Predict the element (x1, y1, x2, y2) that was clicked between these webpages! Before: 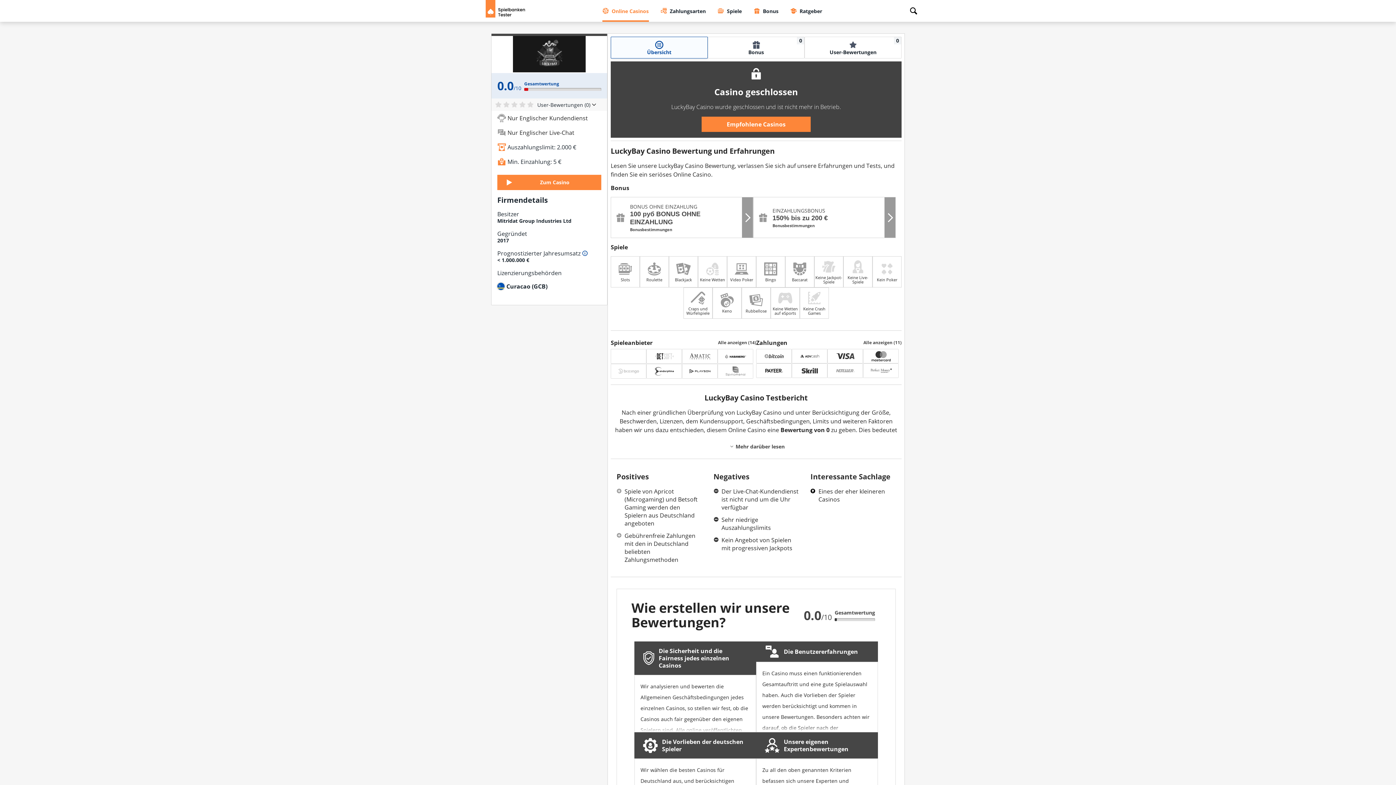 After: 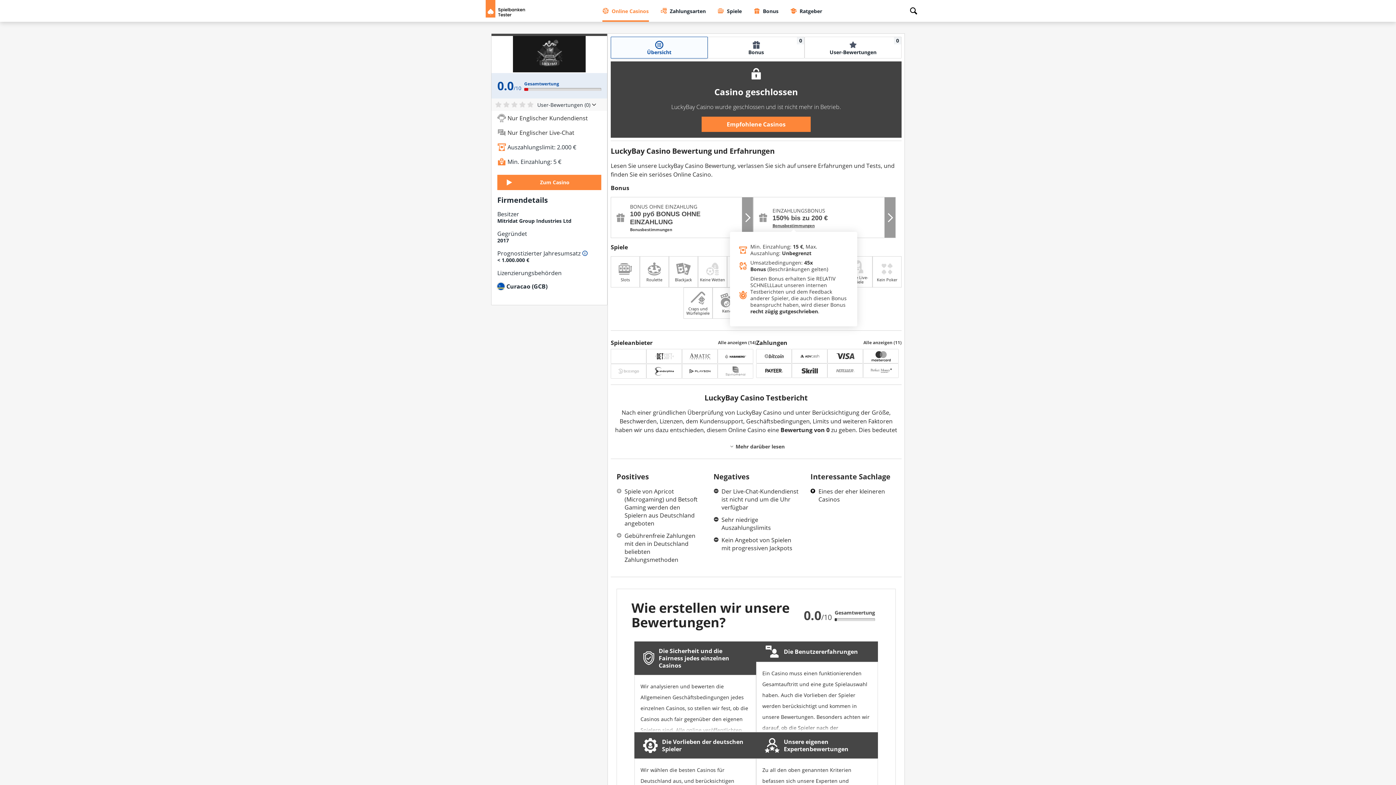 Action: bbox: (772, 222, 814, 228) label: Bonusbestimmungen